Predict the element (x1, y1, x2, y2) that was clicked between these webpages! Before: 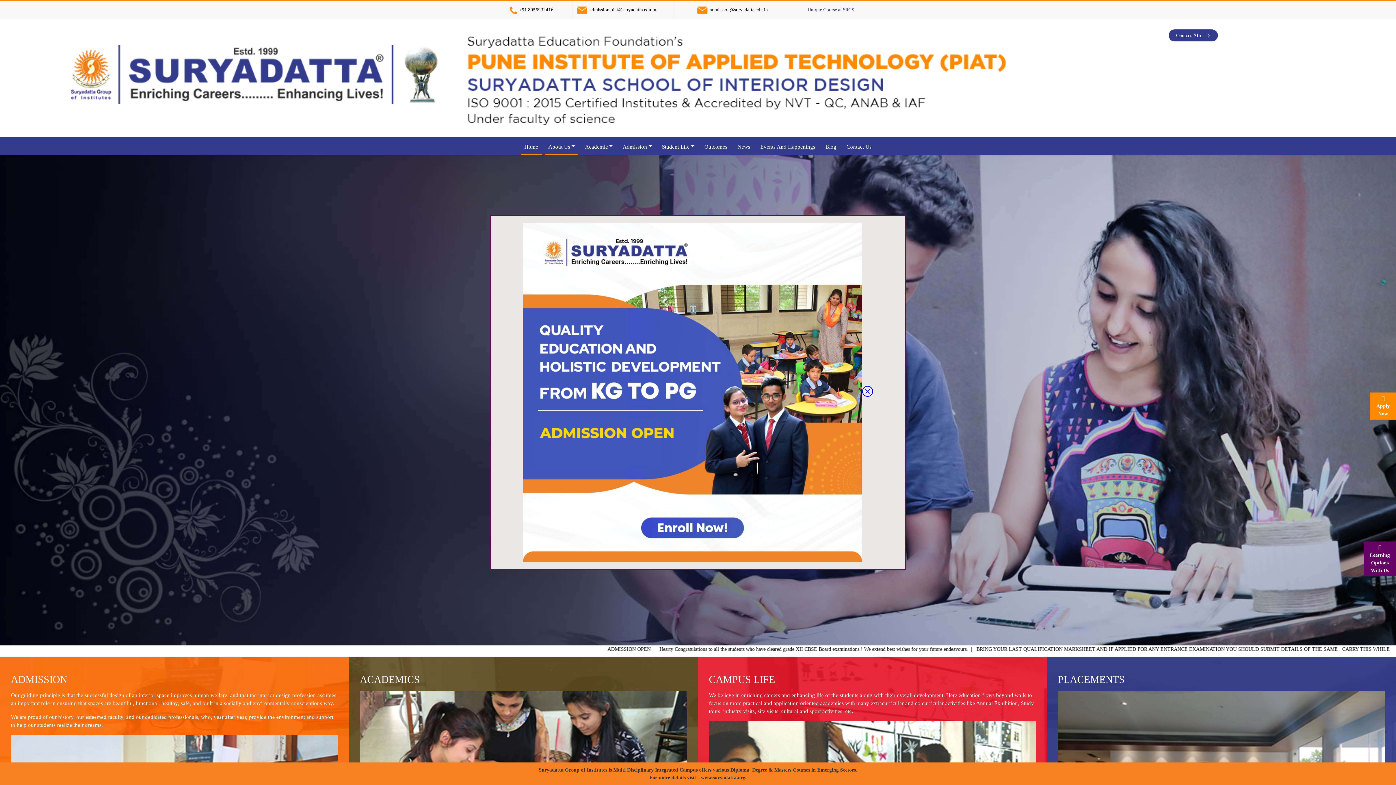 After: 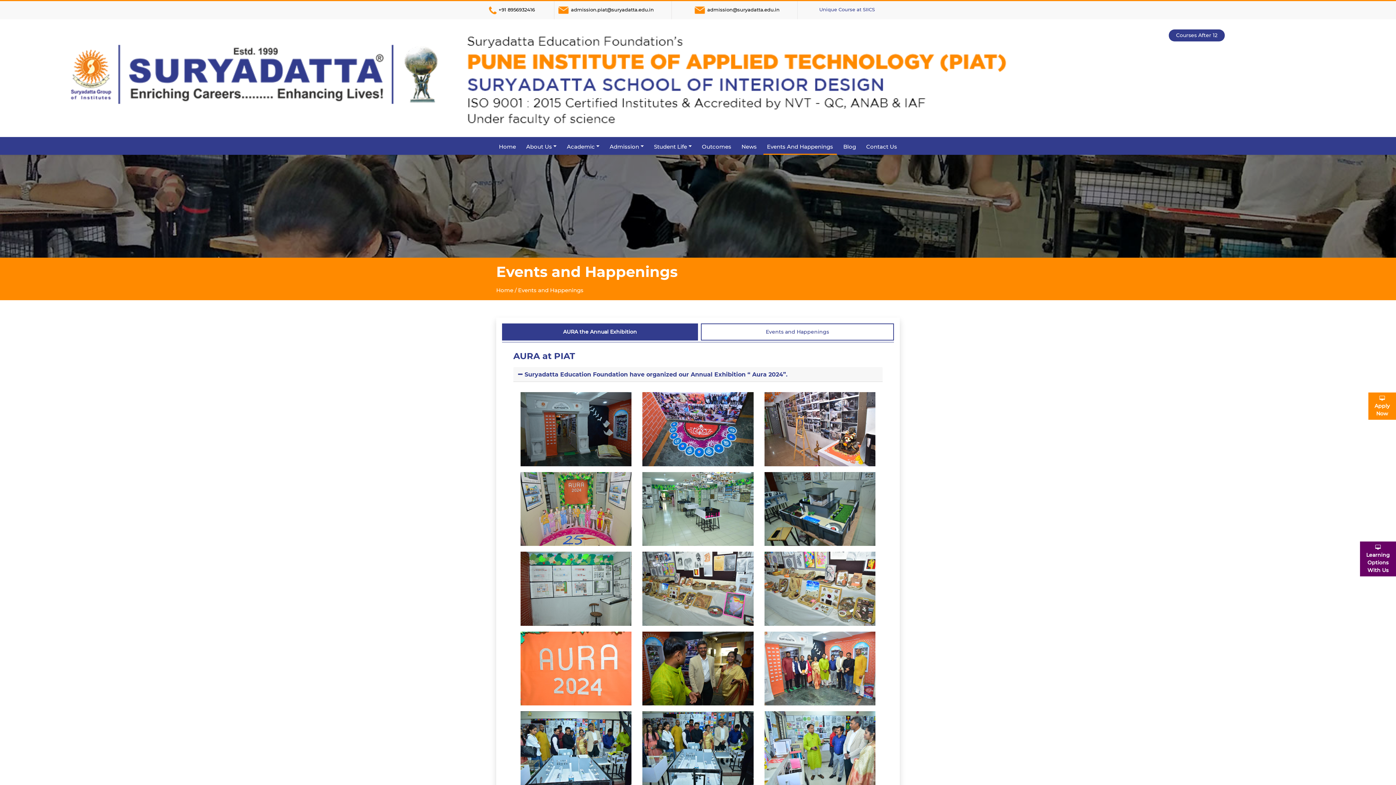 Action: bbox: (756, 139, 819, 153) label: Events And Happenings